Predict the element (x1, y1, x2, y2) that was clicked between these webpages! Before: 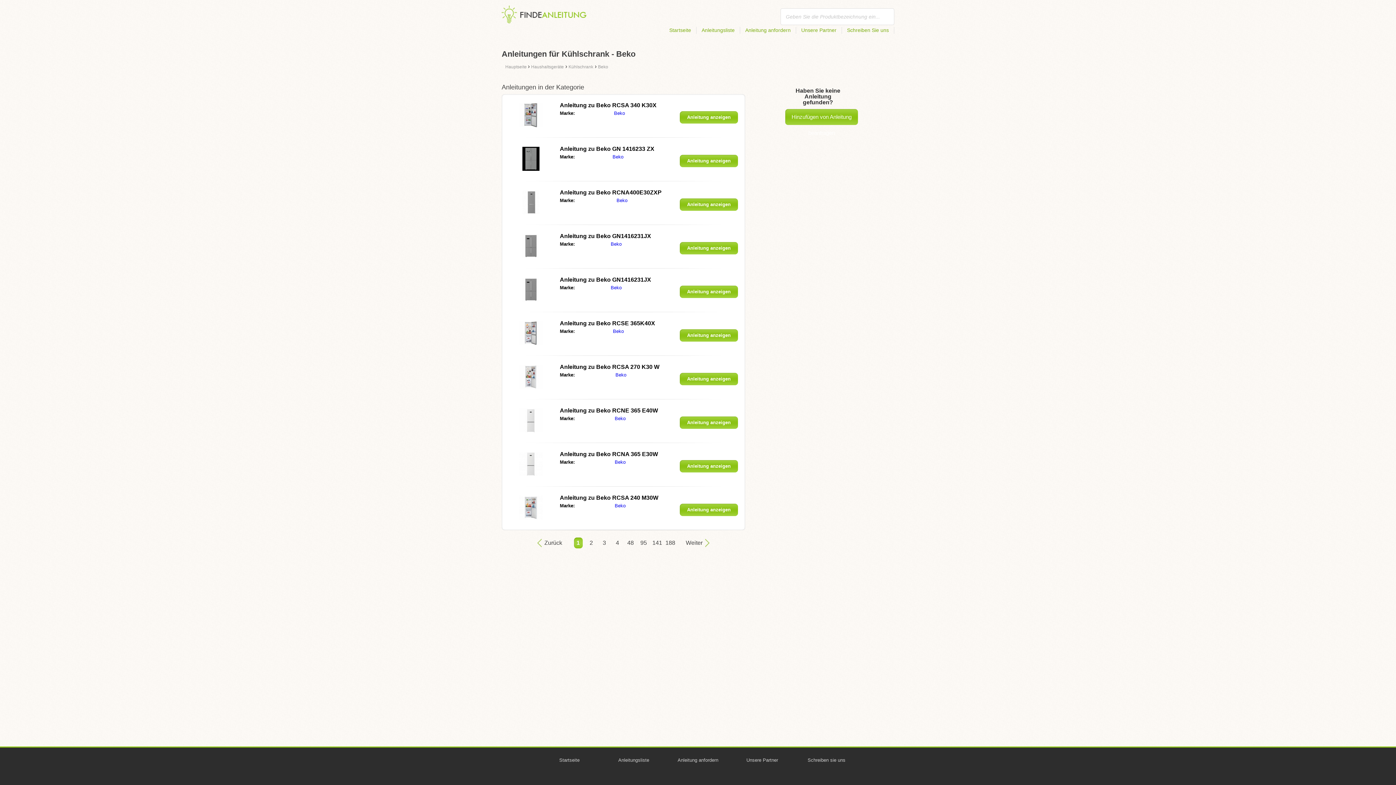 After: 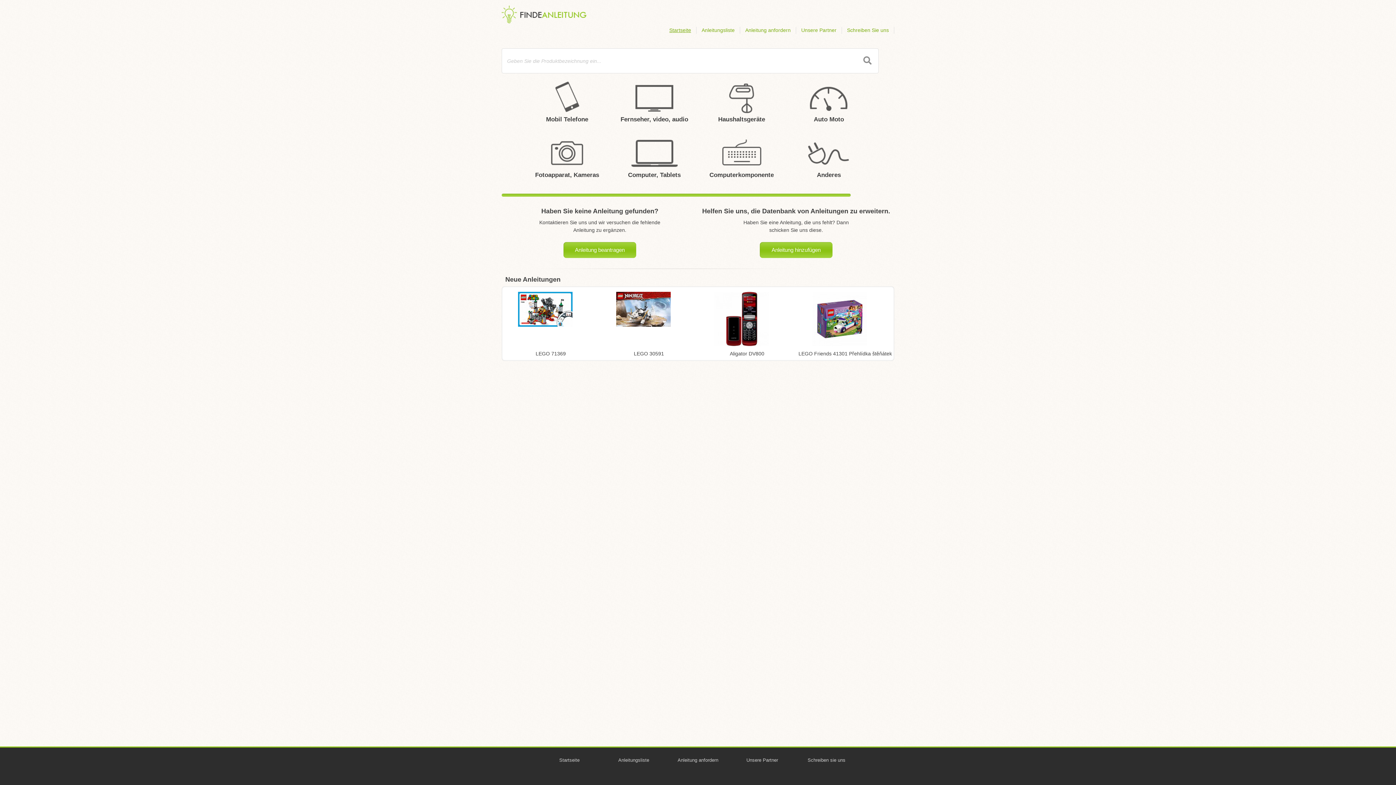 Action: label: Hauptseite  bbox: (505, 63, 528, 69)